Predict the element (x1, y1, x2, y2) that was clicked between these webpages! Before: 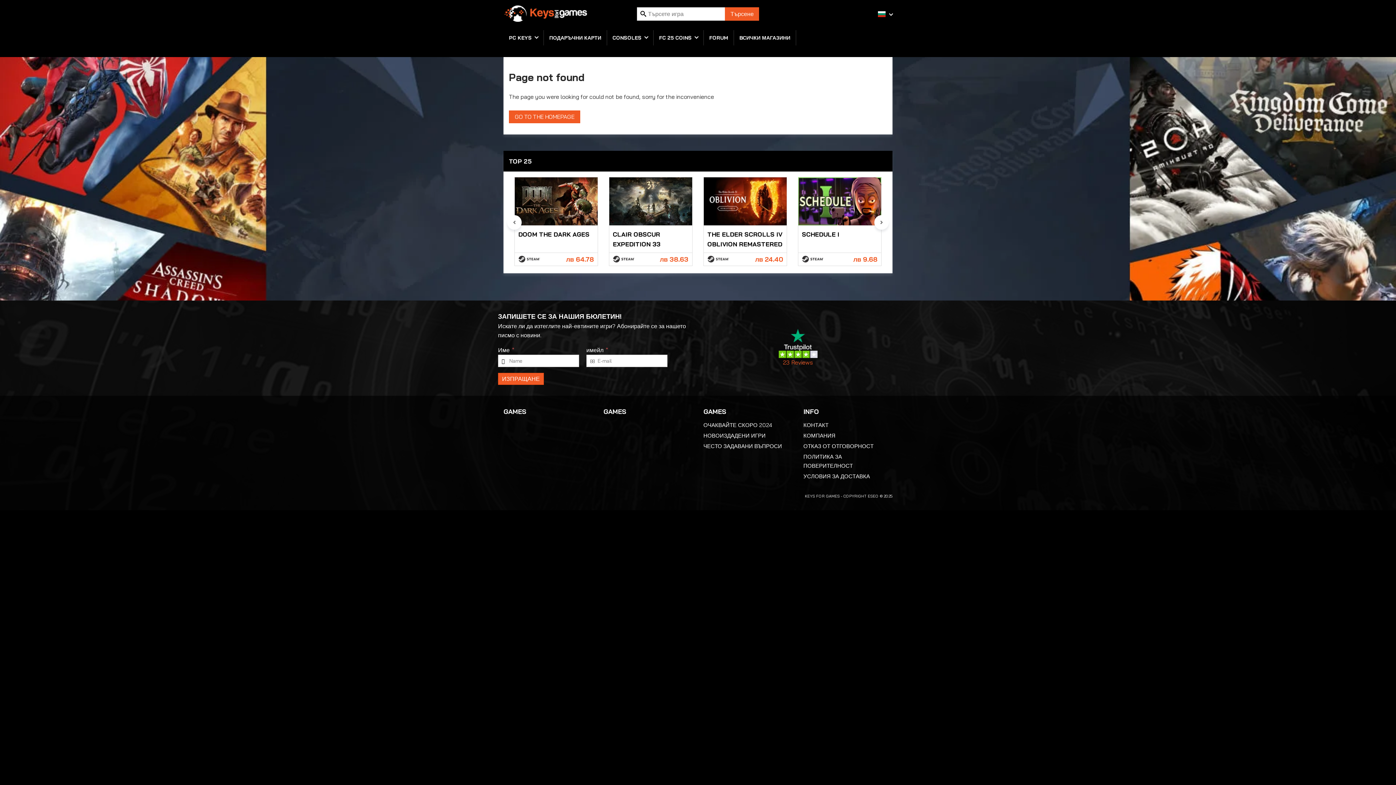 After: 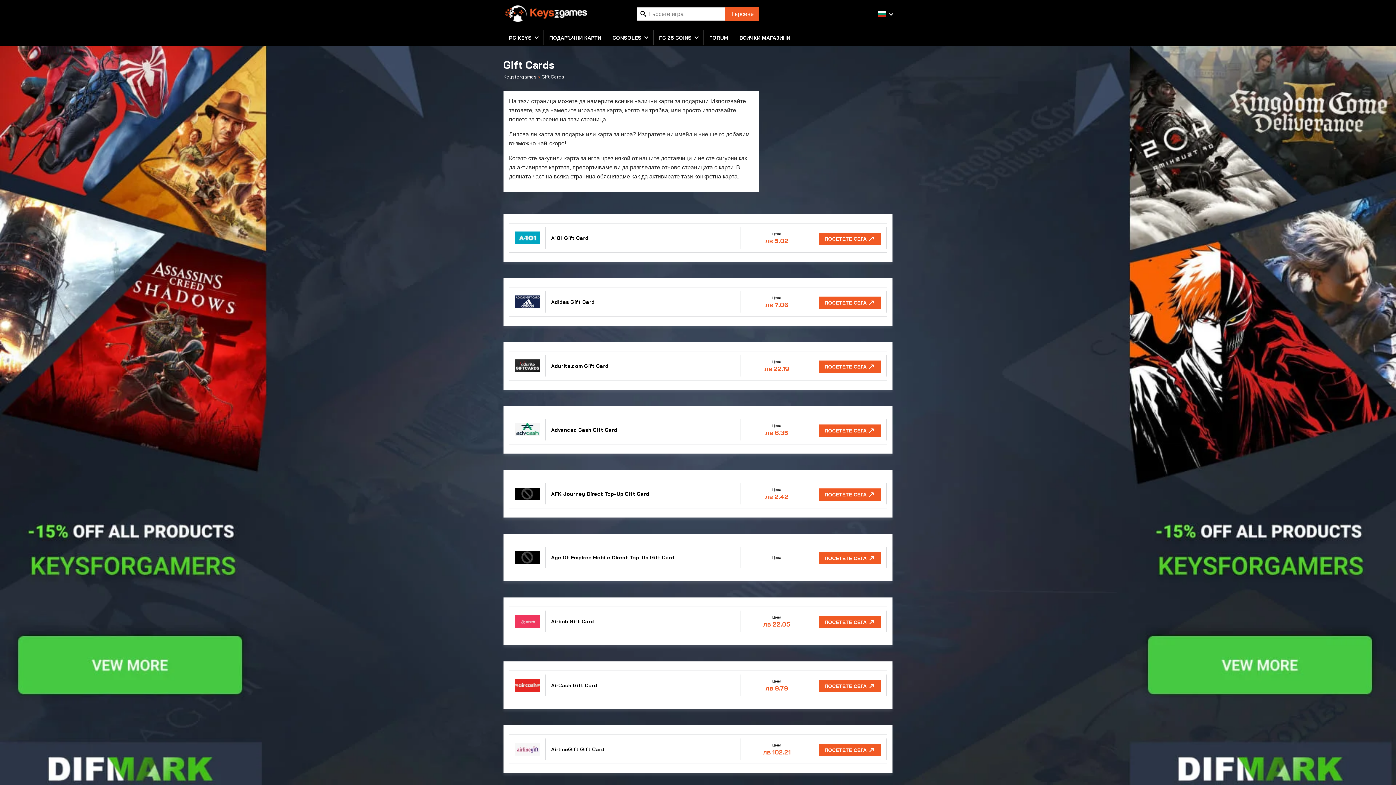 Action: bbox: (544, 30, 606, 45) label: ПОДАРЪЧНИ КАРТИ